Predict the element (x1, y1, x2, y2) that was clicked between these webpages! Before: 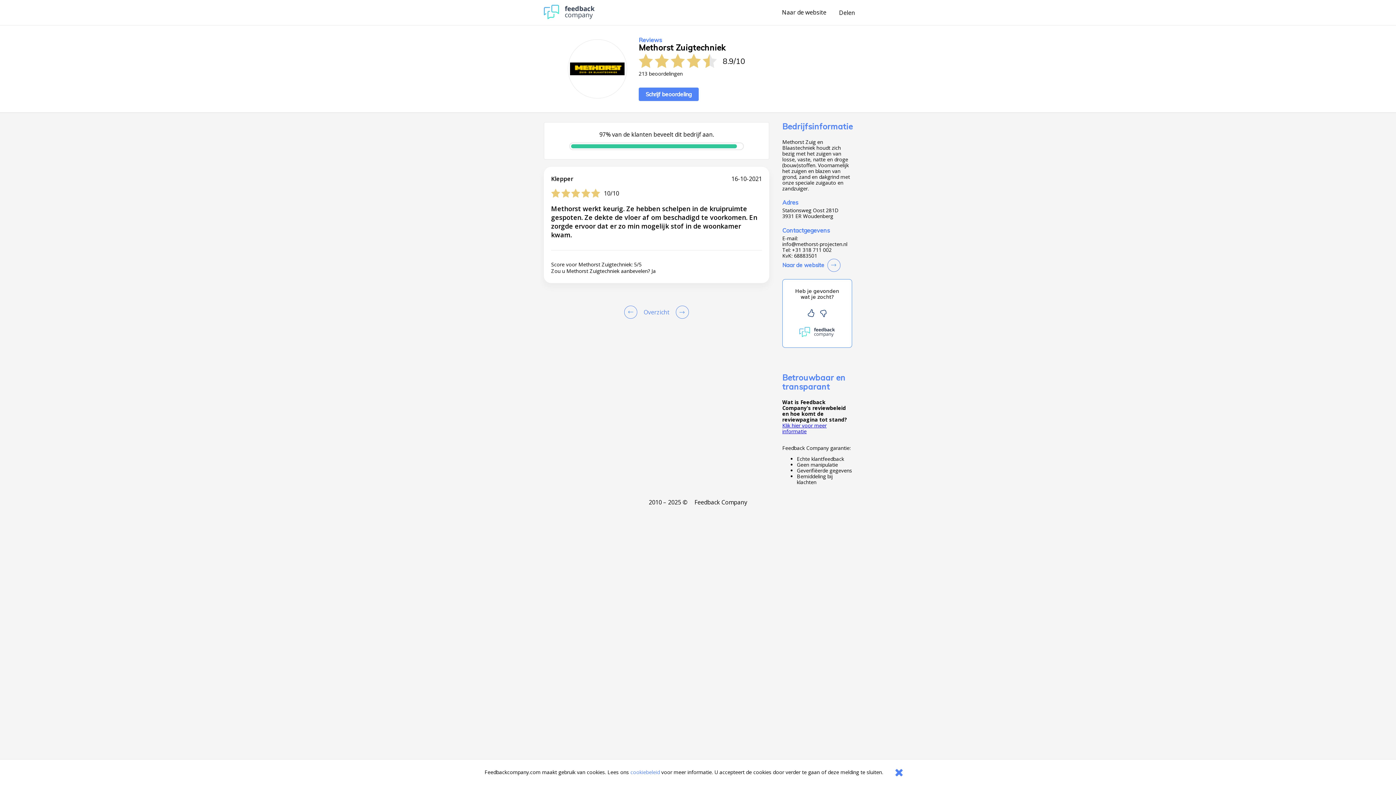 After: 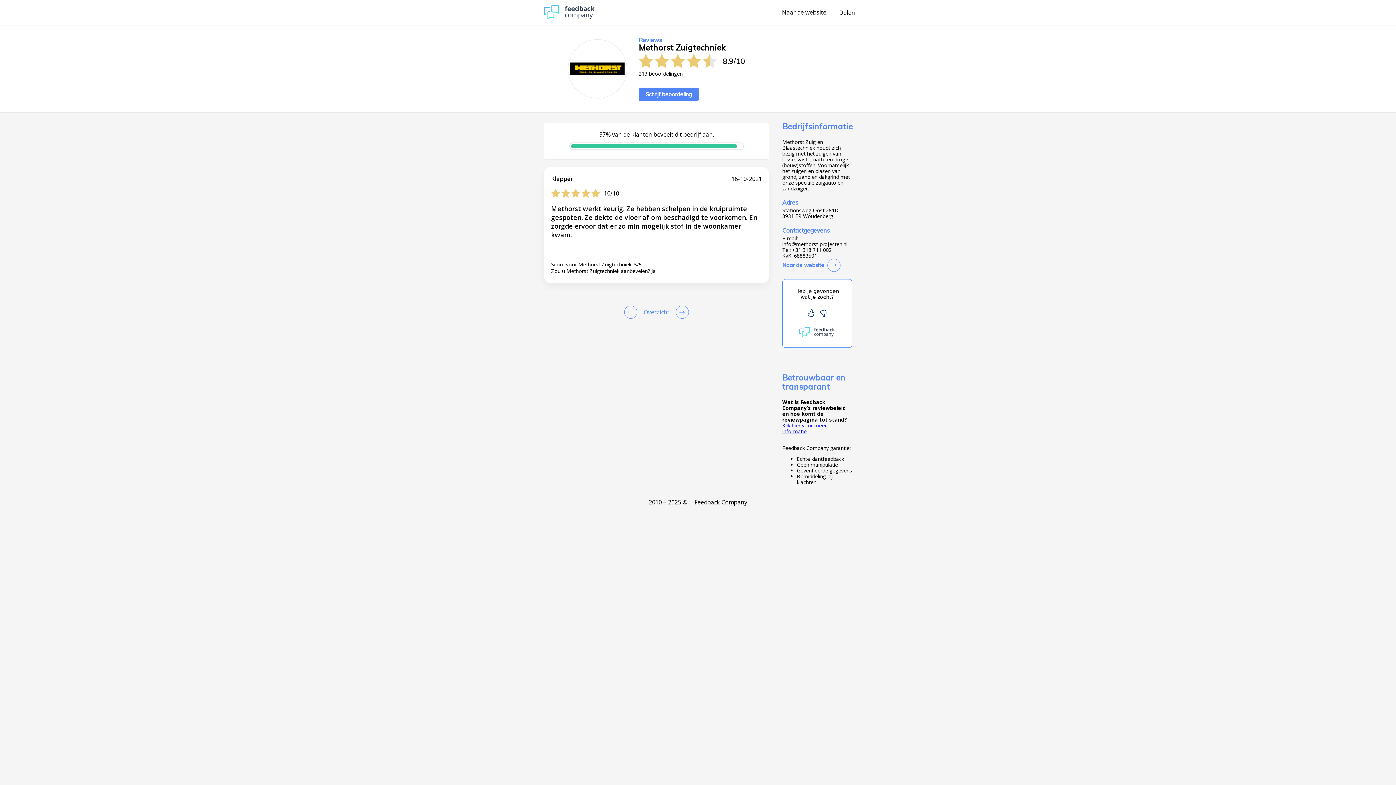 Action: bbox: (886, 763, 911, 781)